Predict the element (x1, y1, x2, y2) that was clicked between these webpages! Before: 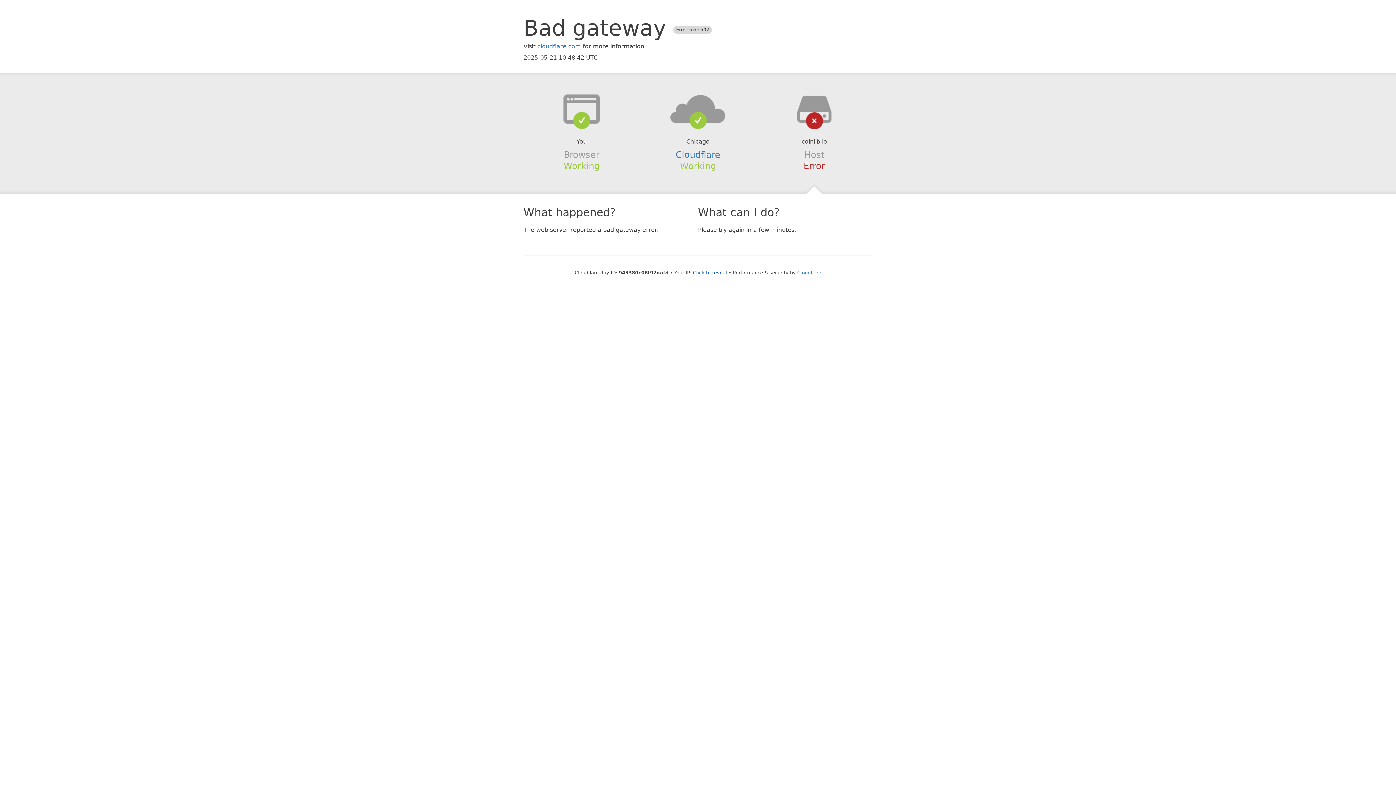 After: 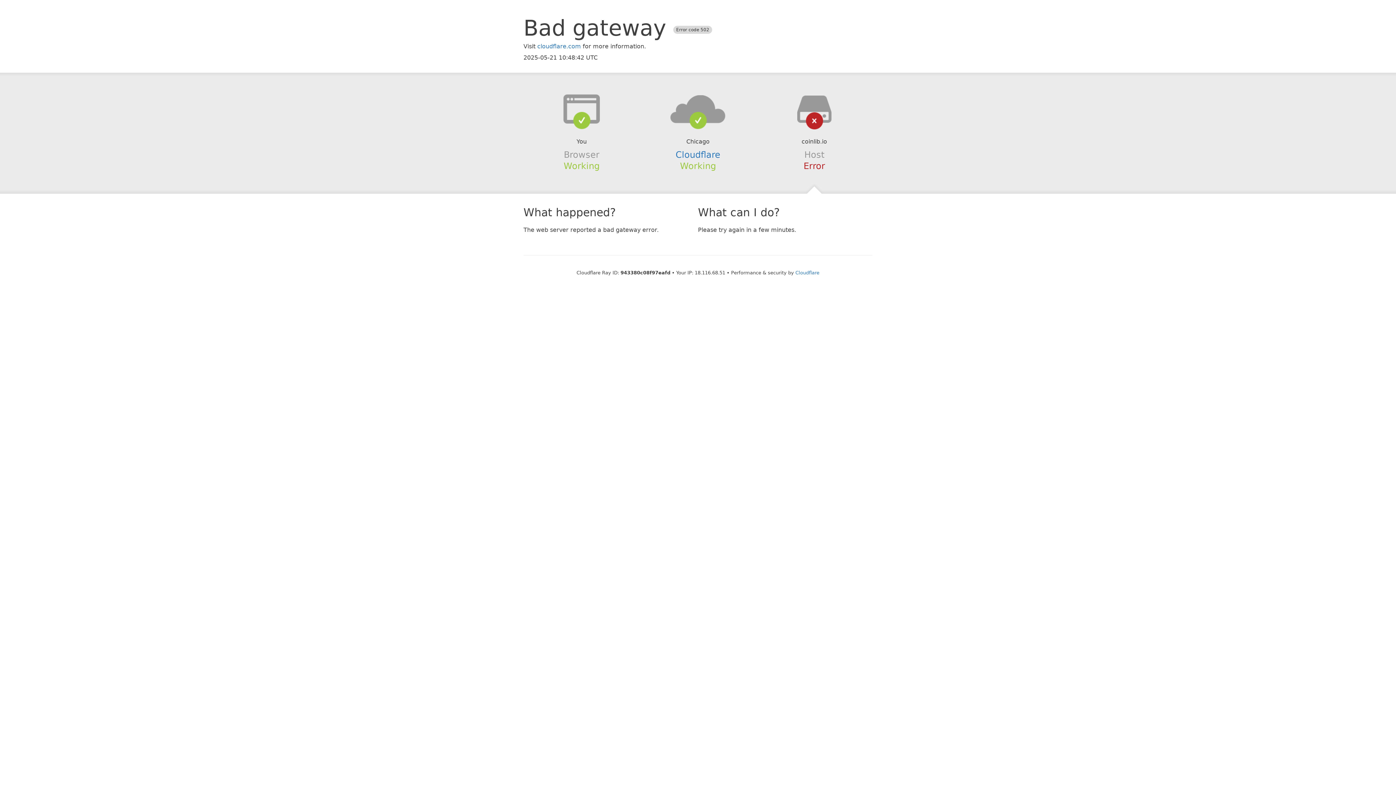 Action: bbox: (693, 270, 727, 275) label: Click to reveal